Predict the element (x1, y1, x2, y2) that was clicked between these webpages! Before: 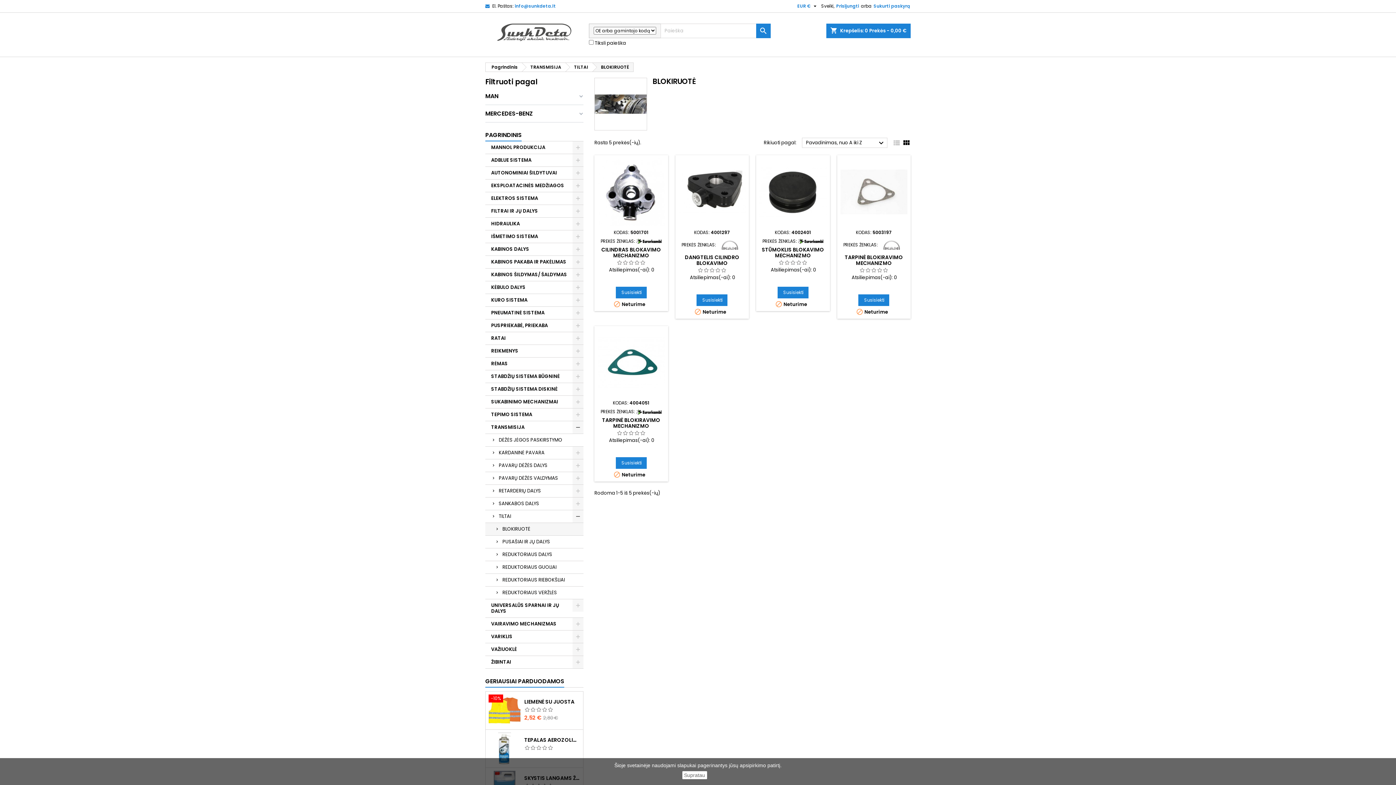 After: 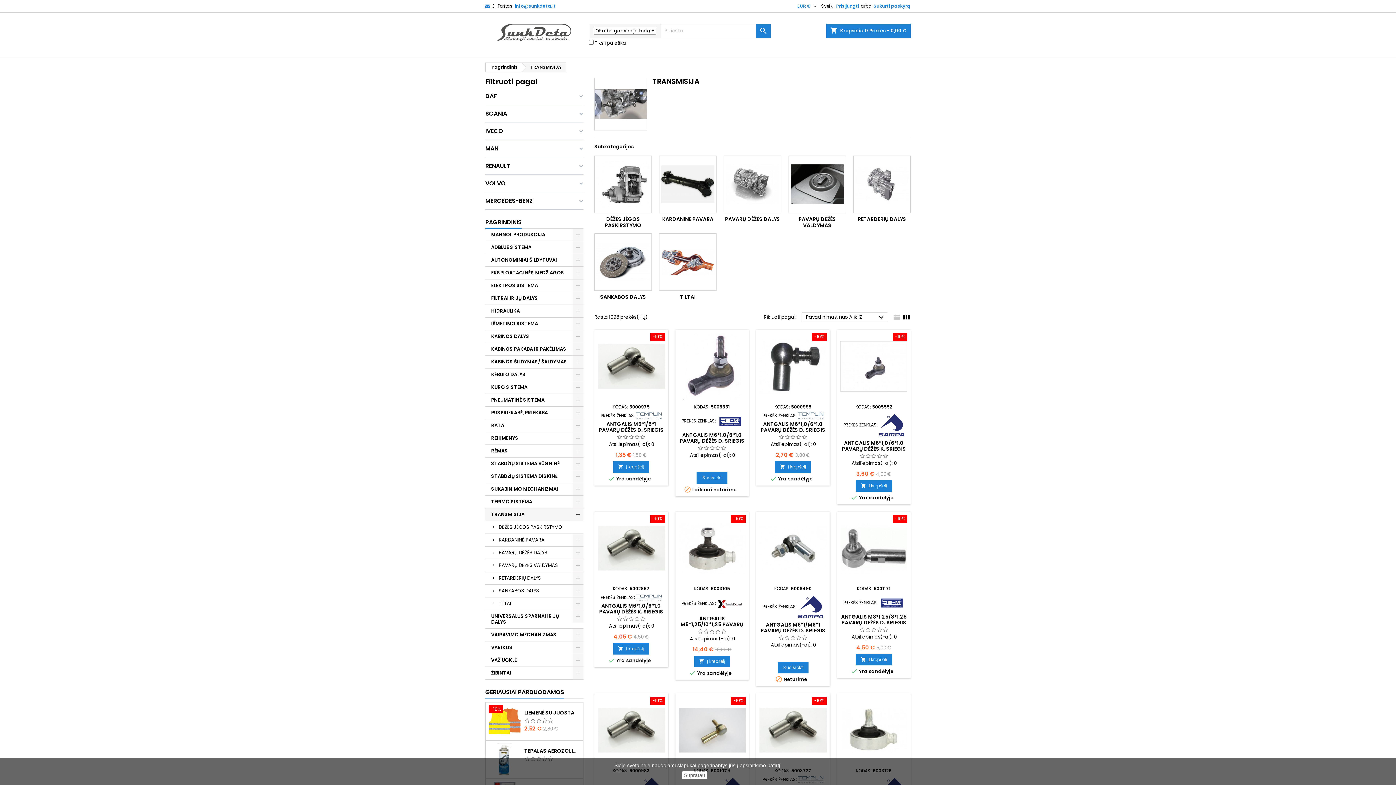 Action: label: TRANSMISIJA bbox: (485, 421, 583, 434)